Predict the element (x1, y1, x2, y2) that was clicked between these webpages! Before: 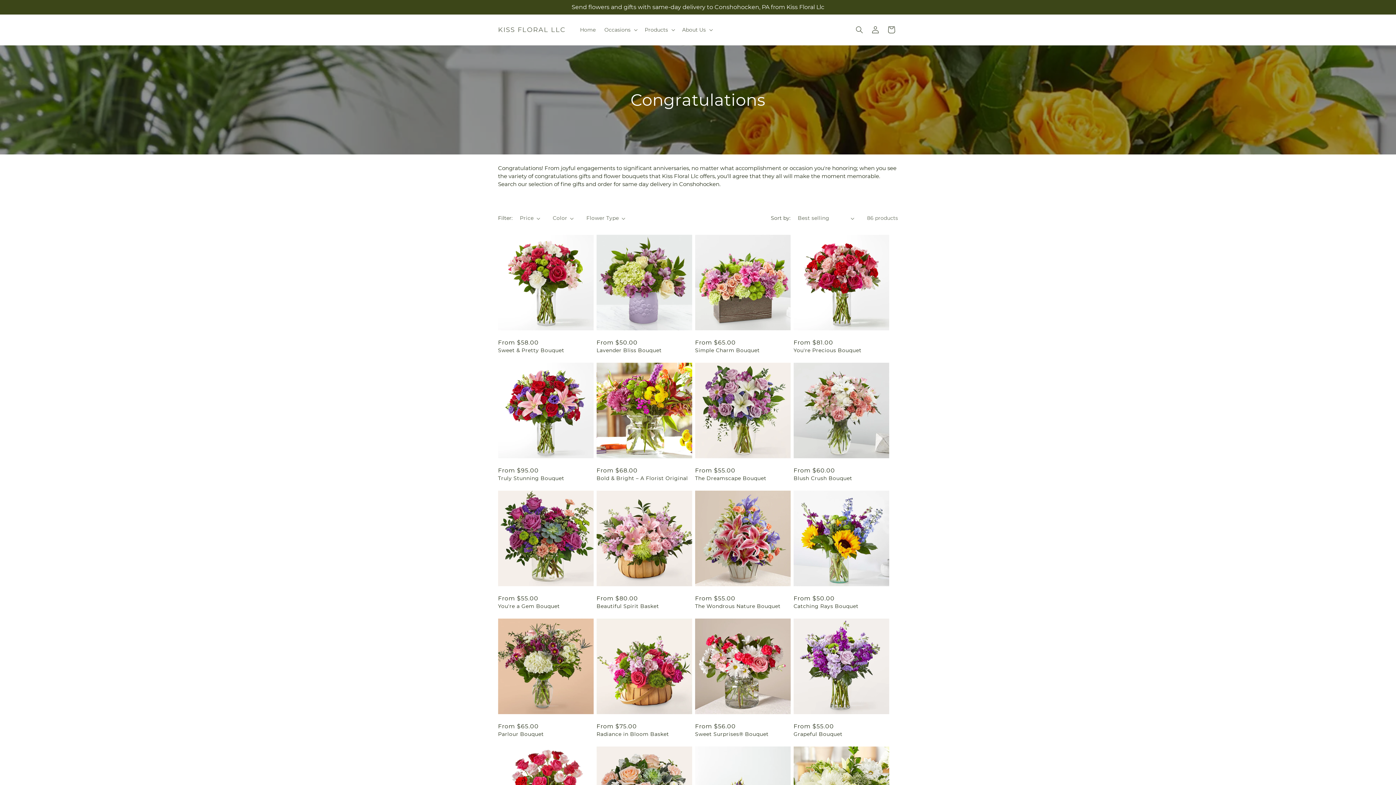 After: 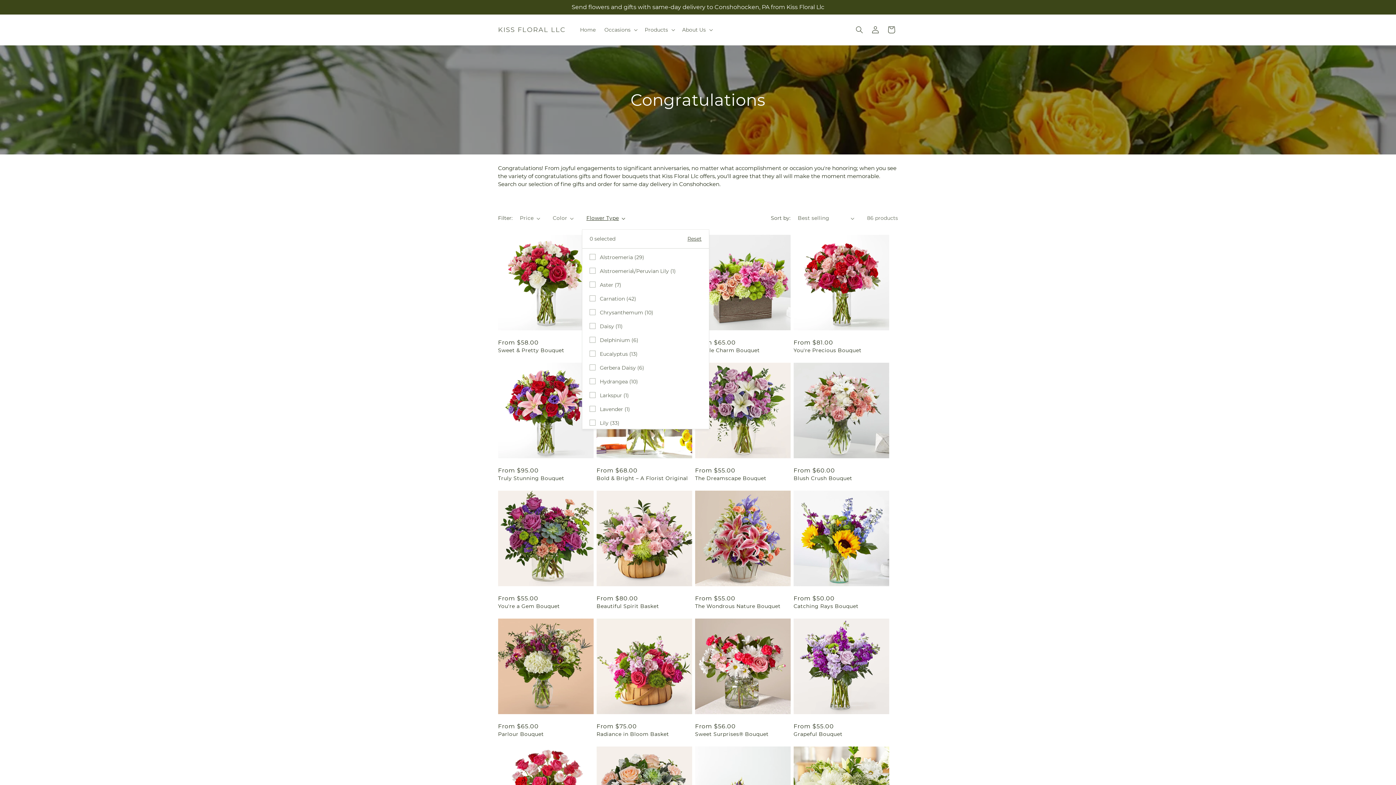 Action: bbox: (586, 214, 625, 222) label: Flower Type (0 selected)